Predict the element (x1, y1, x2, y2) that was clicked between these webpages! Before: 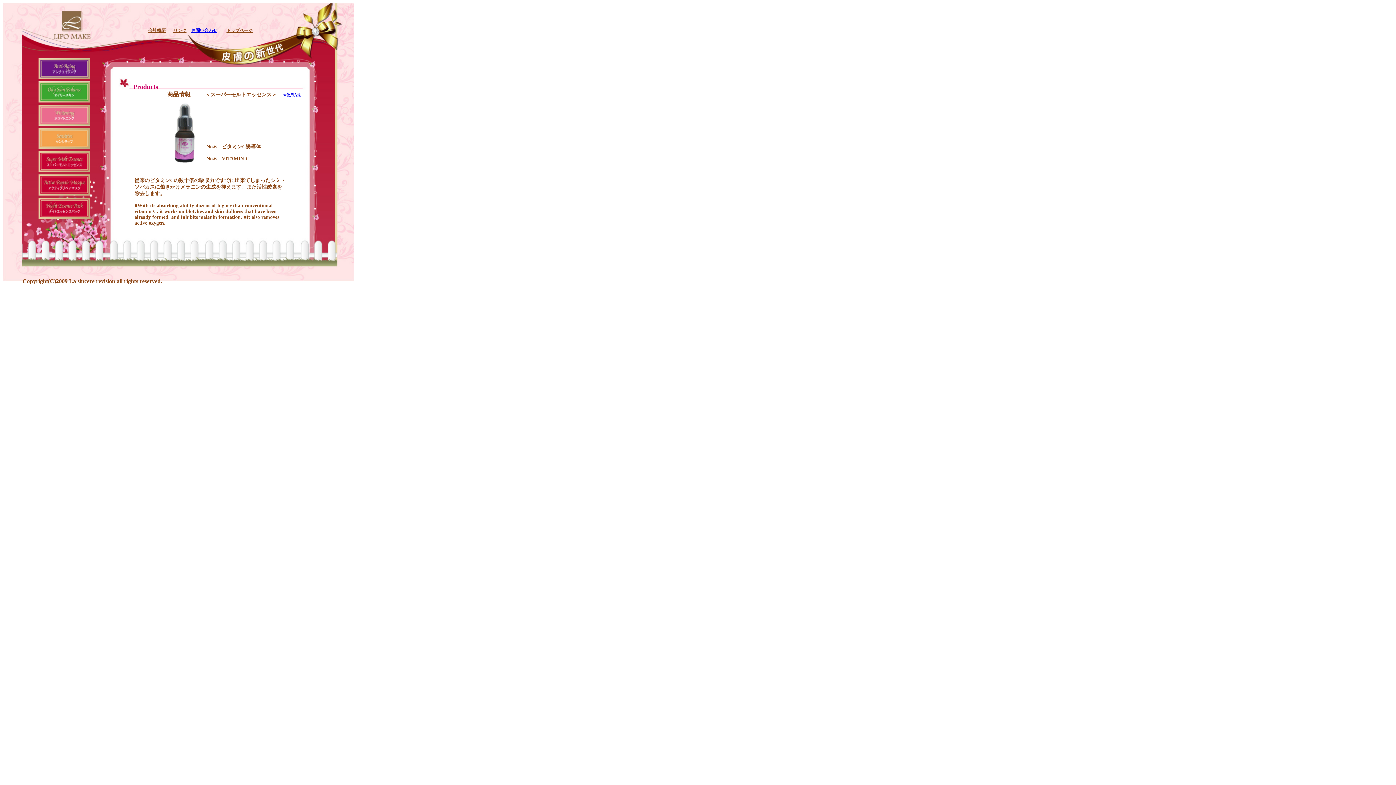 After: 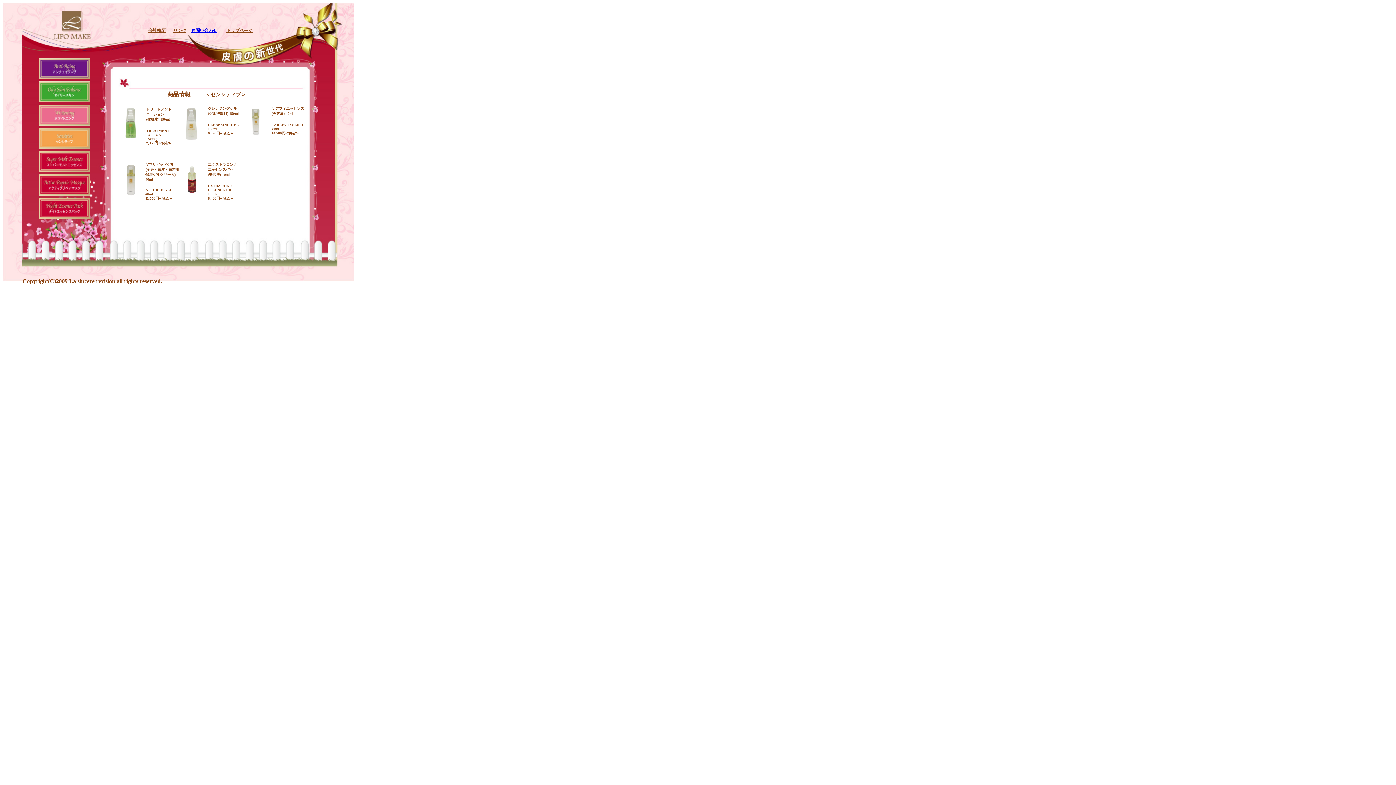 Action: bbox: (38, 144, 90, 150)